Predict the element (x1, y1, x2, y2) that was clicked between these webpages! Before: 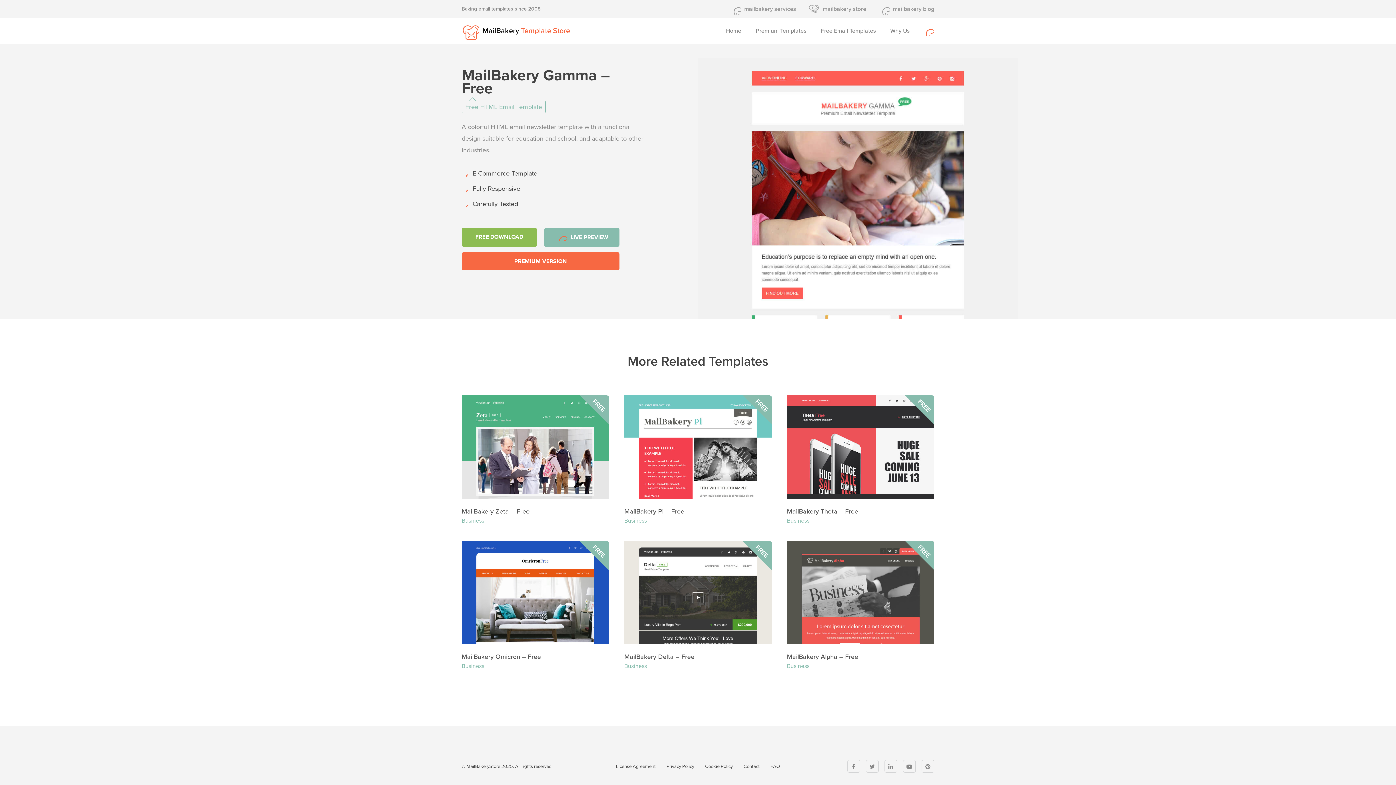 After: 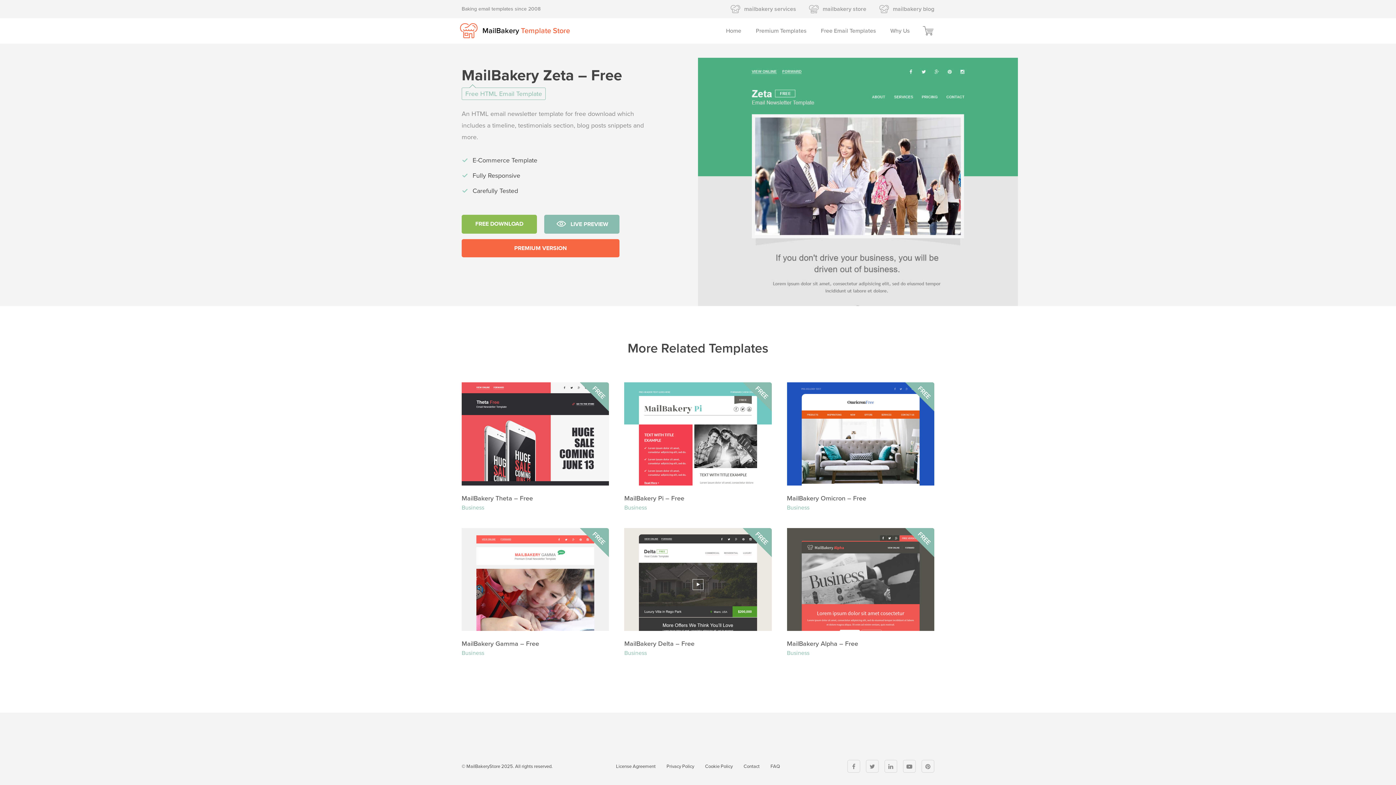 Action: label: FREE bbox: (461, 395, 609, 498)